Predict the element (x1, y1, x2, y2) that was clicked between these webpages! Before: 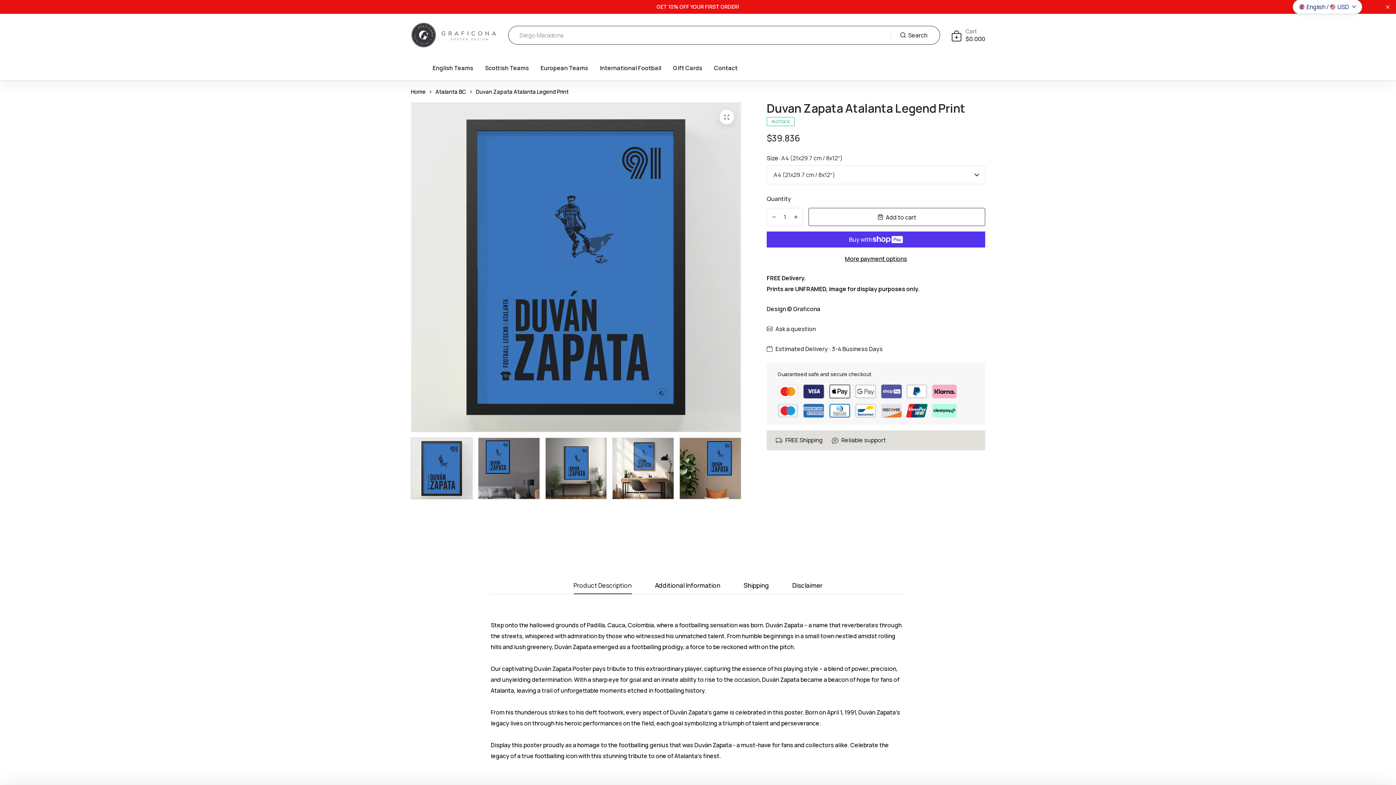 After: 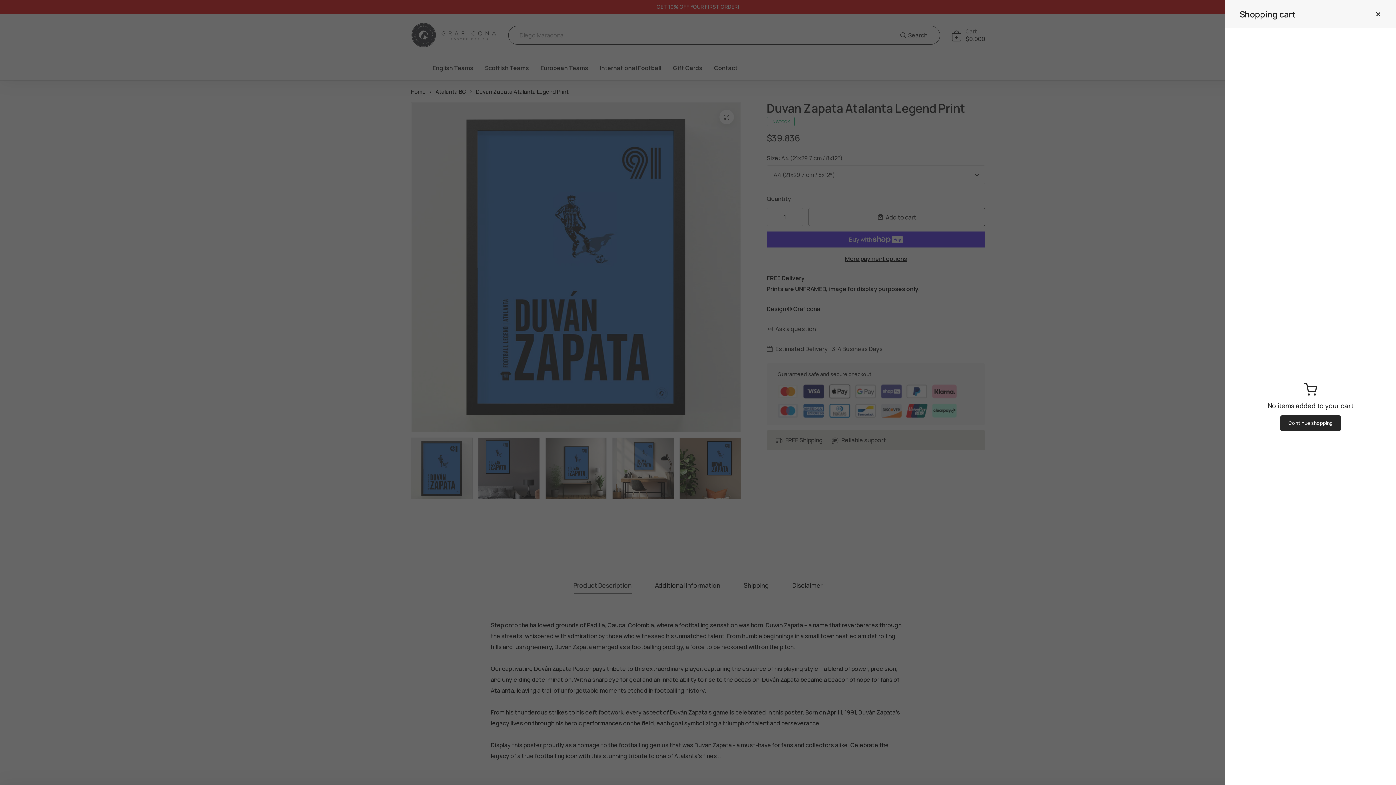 Action: bbox: (951, 27, 985, 42) label: cart